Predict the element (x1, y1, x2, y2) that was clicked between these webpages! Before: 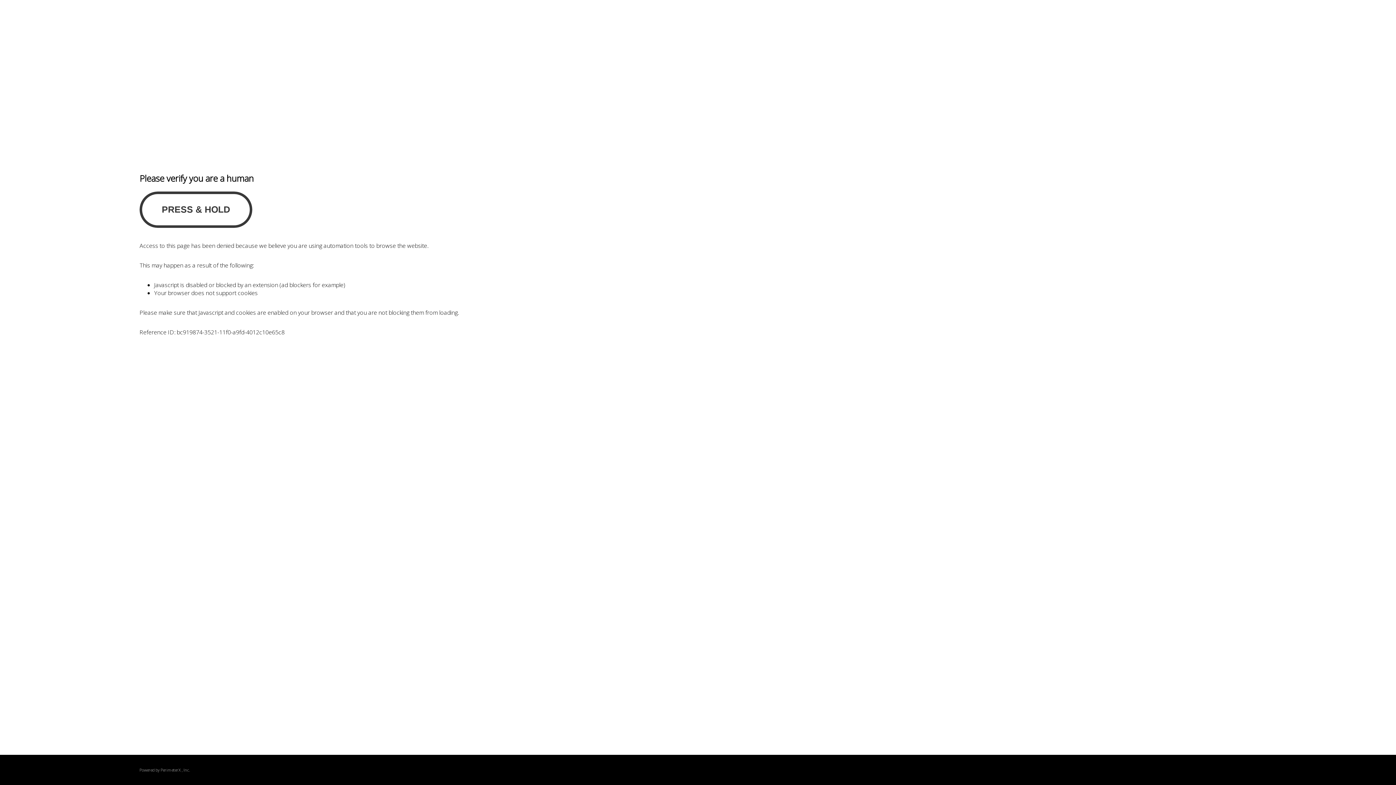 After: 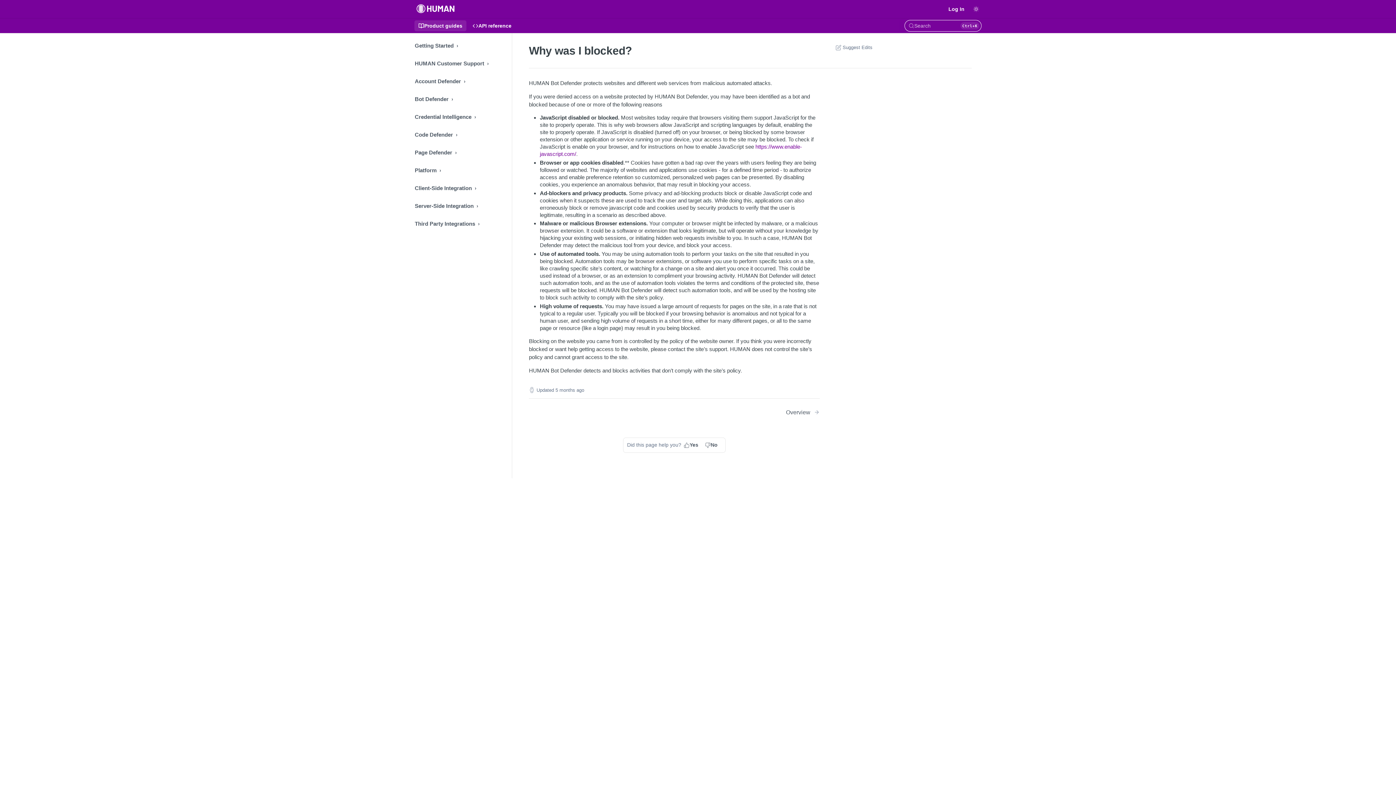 Action: label: PerimeterX bbox: (160, 767, 180, 773)